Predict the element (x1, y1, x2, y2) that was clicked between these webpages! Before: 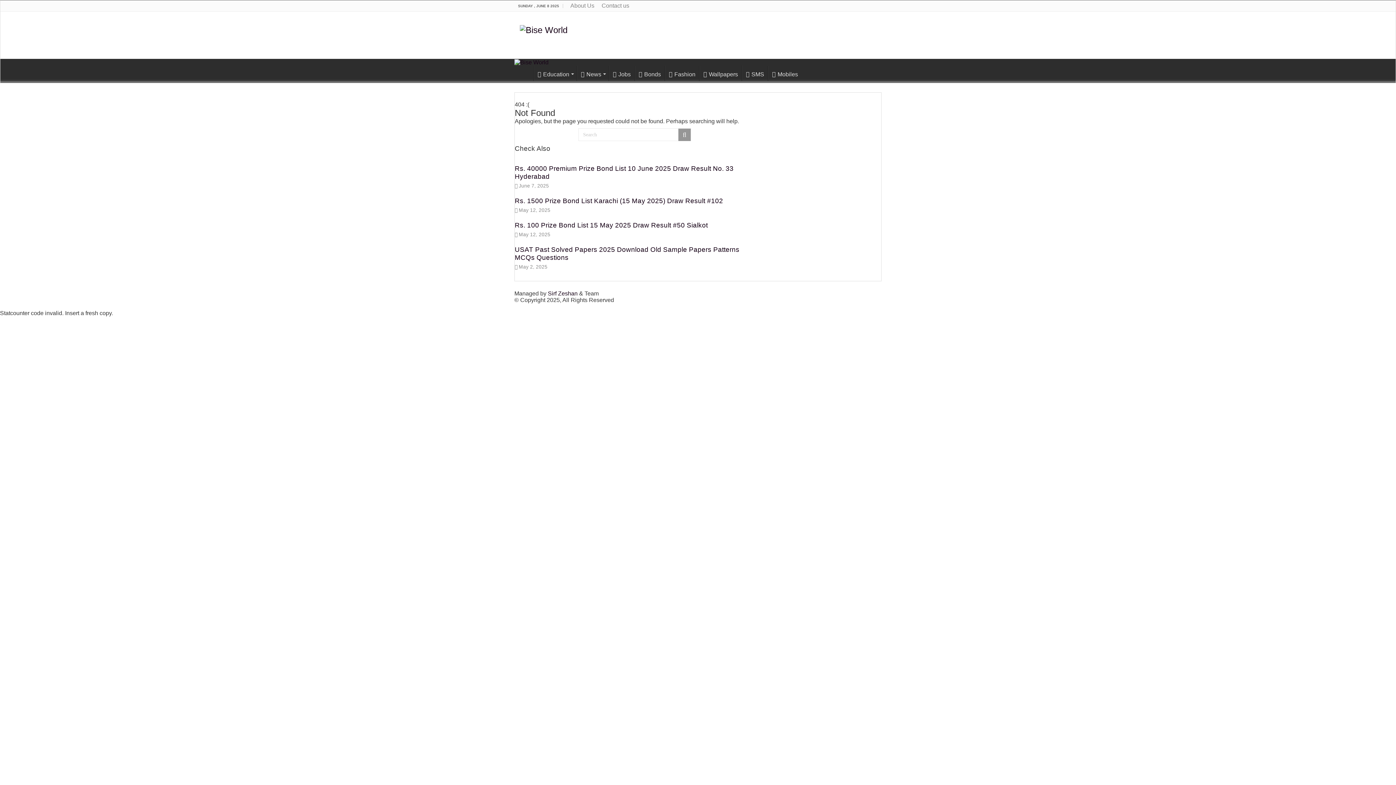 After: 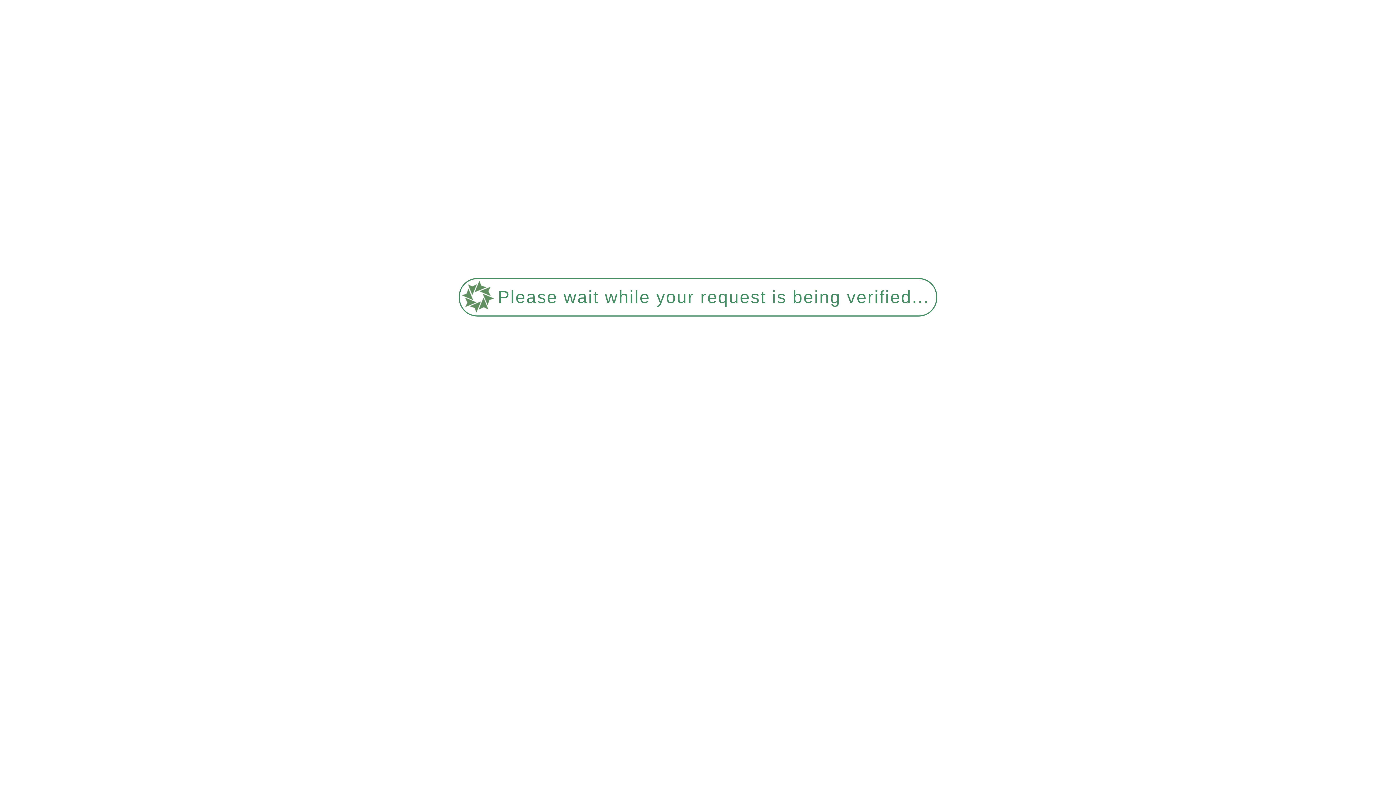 Action: bbox: (609, 65, 634, 81) label: Jobs